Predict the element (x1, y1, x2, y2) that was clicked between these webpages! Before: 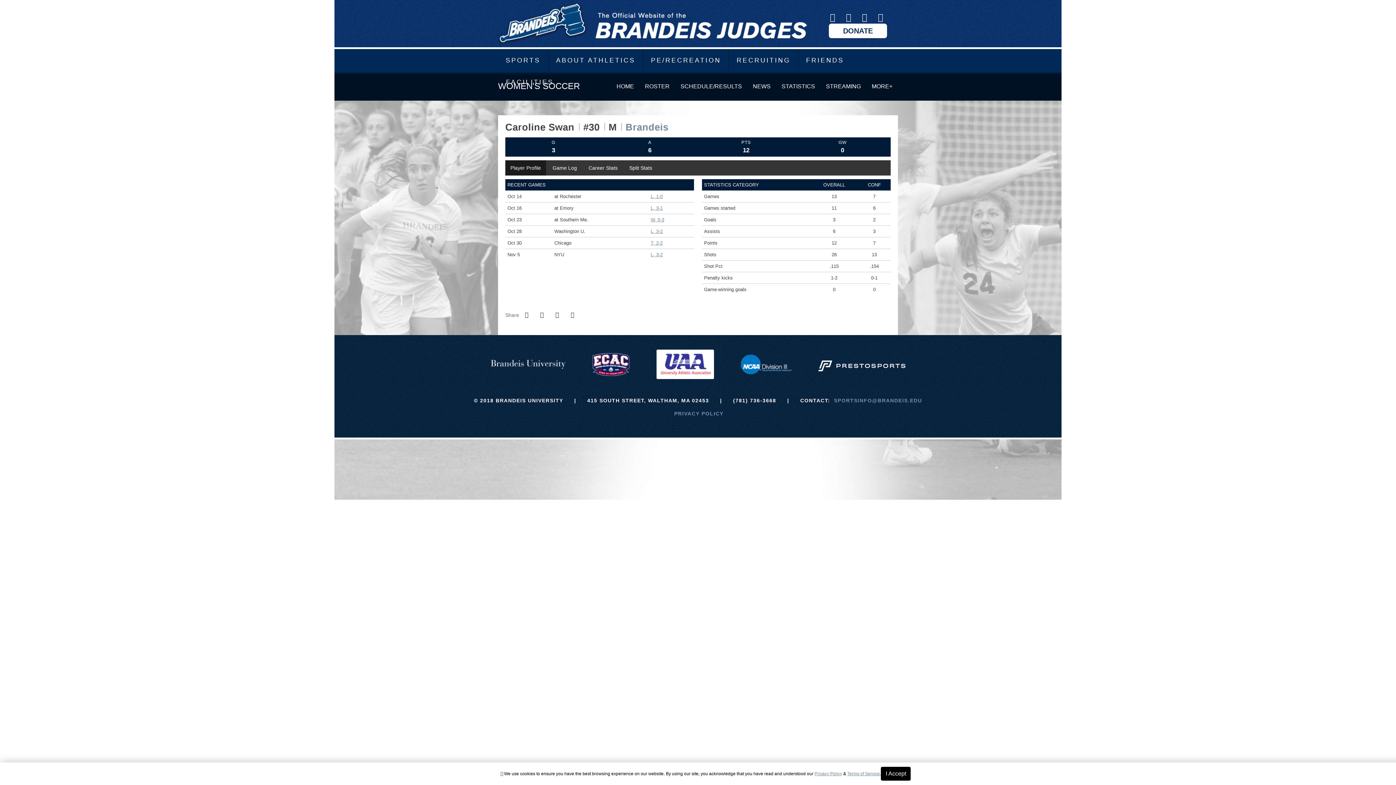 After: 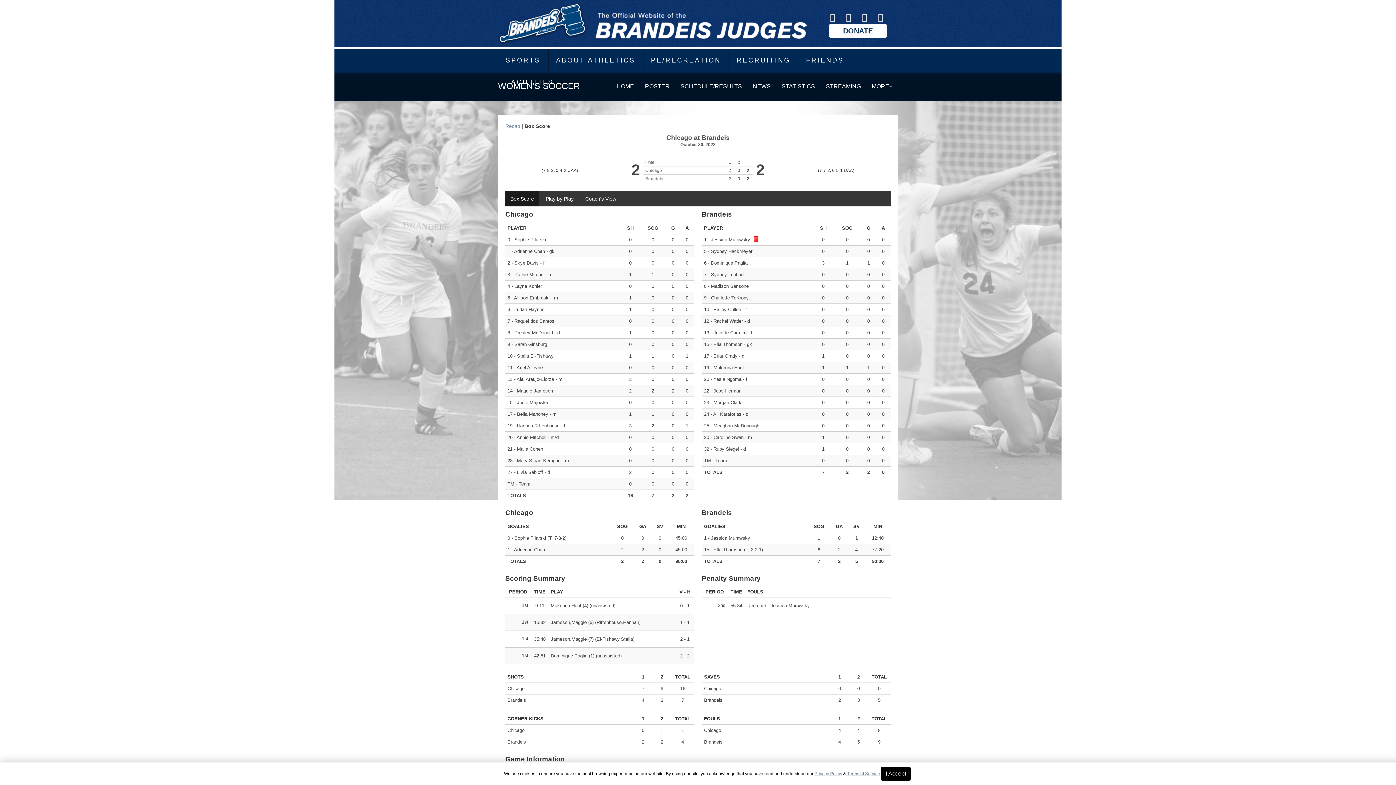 Action: bbox: (650, 240, 662, 245) label: Women's Soccer event: October 30 01:30 PM: vs. Chicago: Box Score